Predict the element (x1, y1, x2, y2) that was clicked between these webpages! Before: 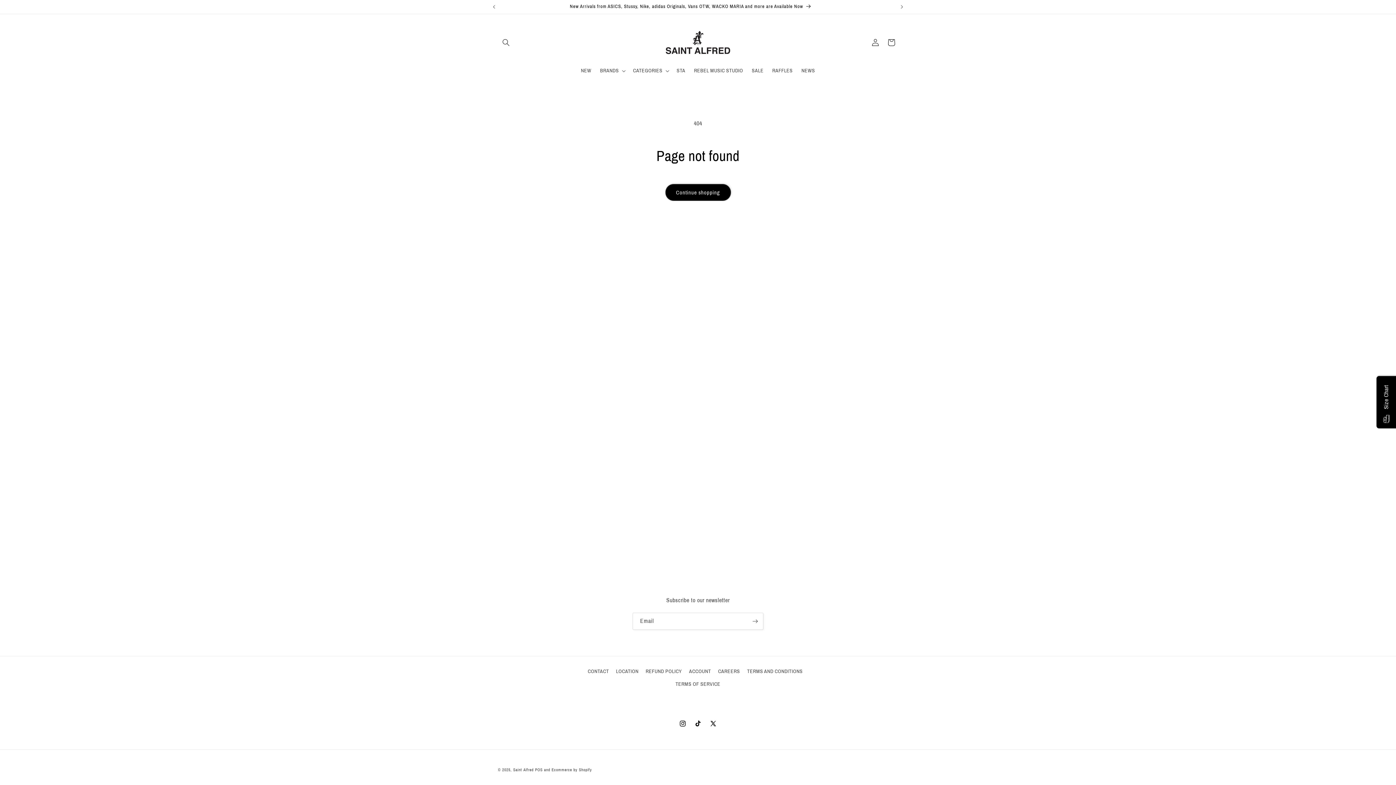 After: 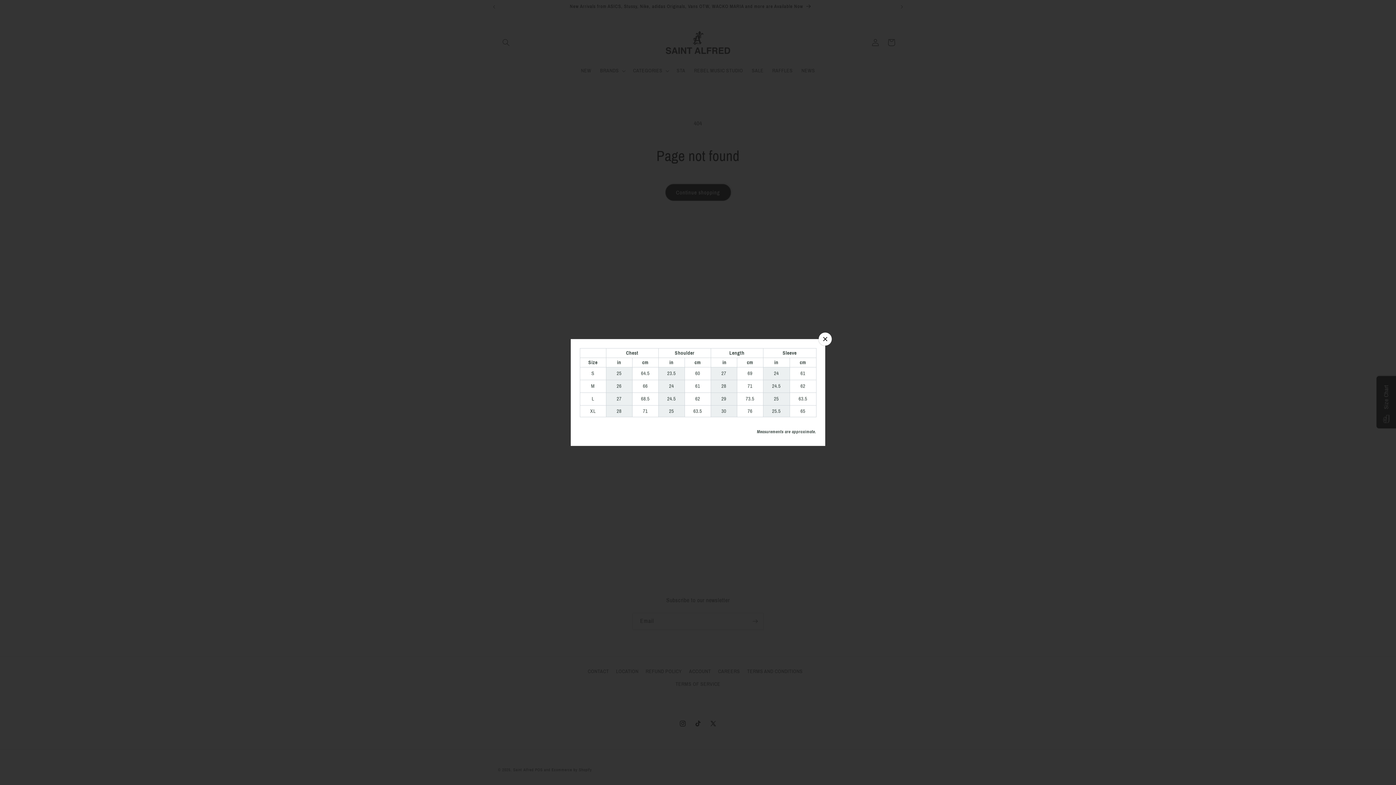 Action: bbox: (1376, 376, 1396, 428) label: Size Chart